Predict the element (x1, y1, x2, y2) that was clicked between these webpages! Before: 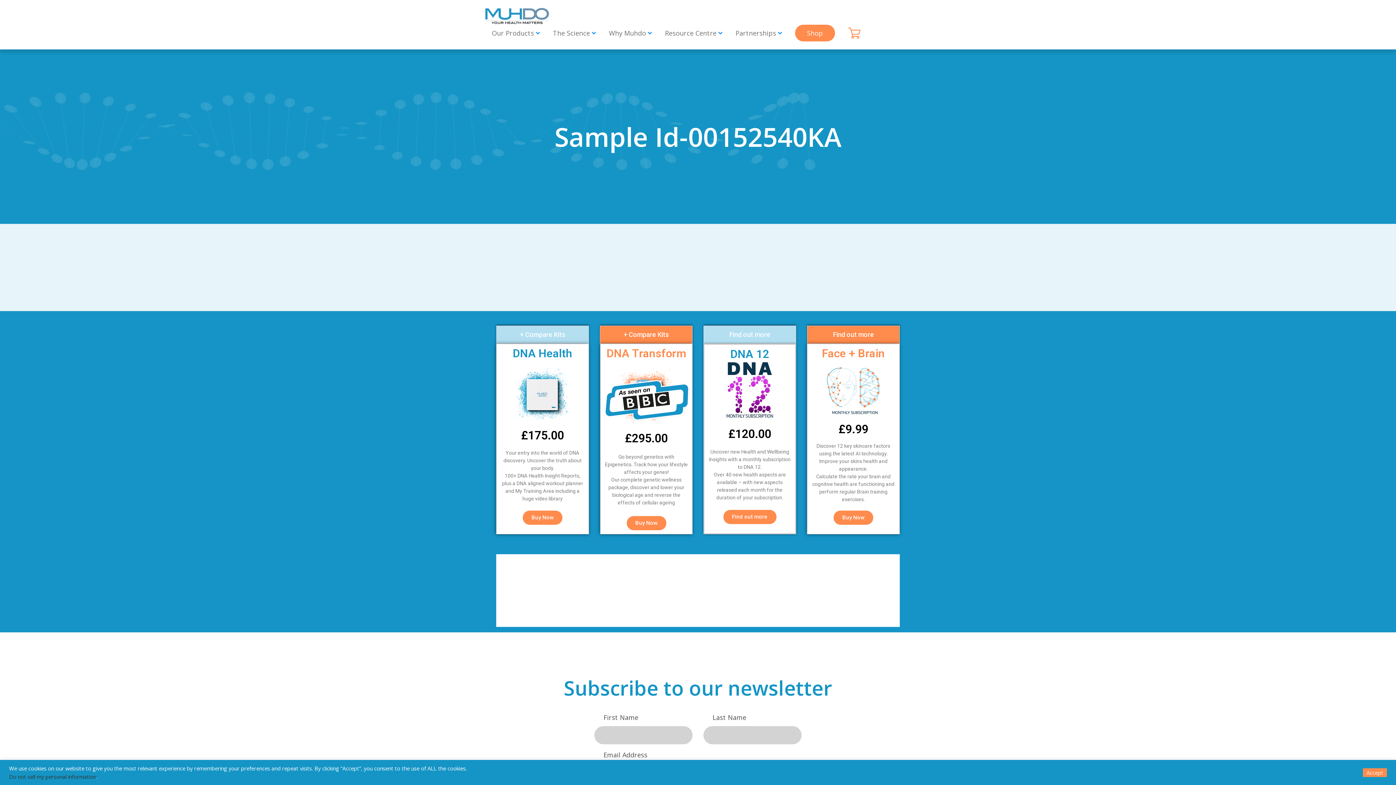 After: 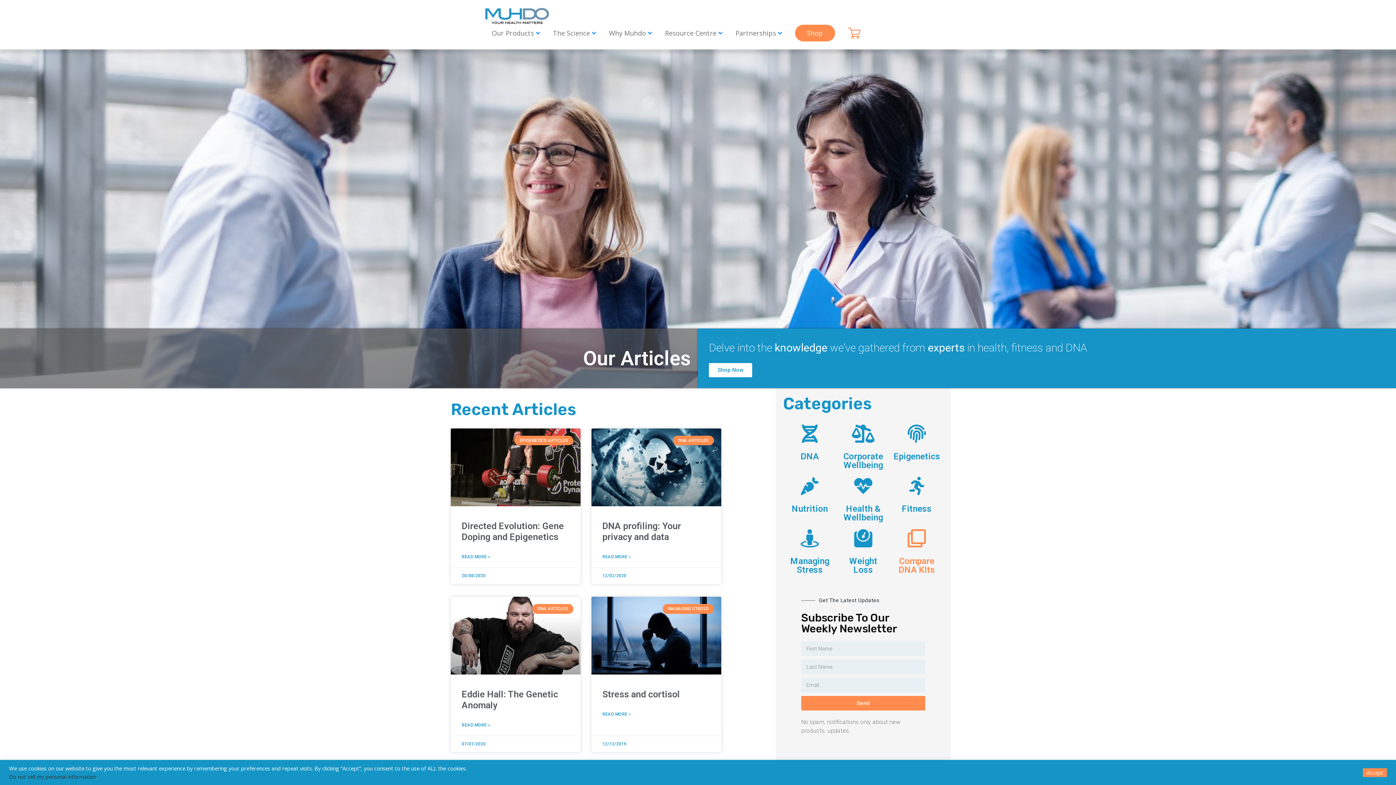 Action: bbox: (665, 28, 722, 37) label: Resource Centre 